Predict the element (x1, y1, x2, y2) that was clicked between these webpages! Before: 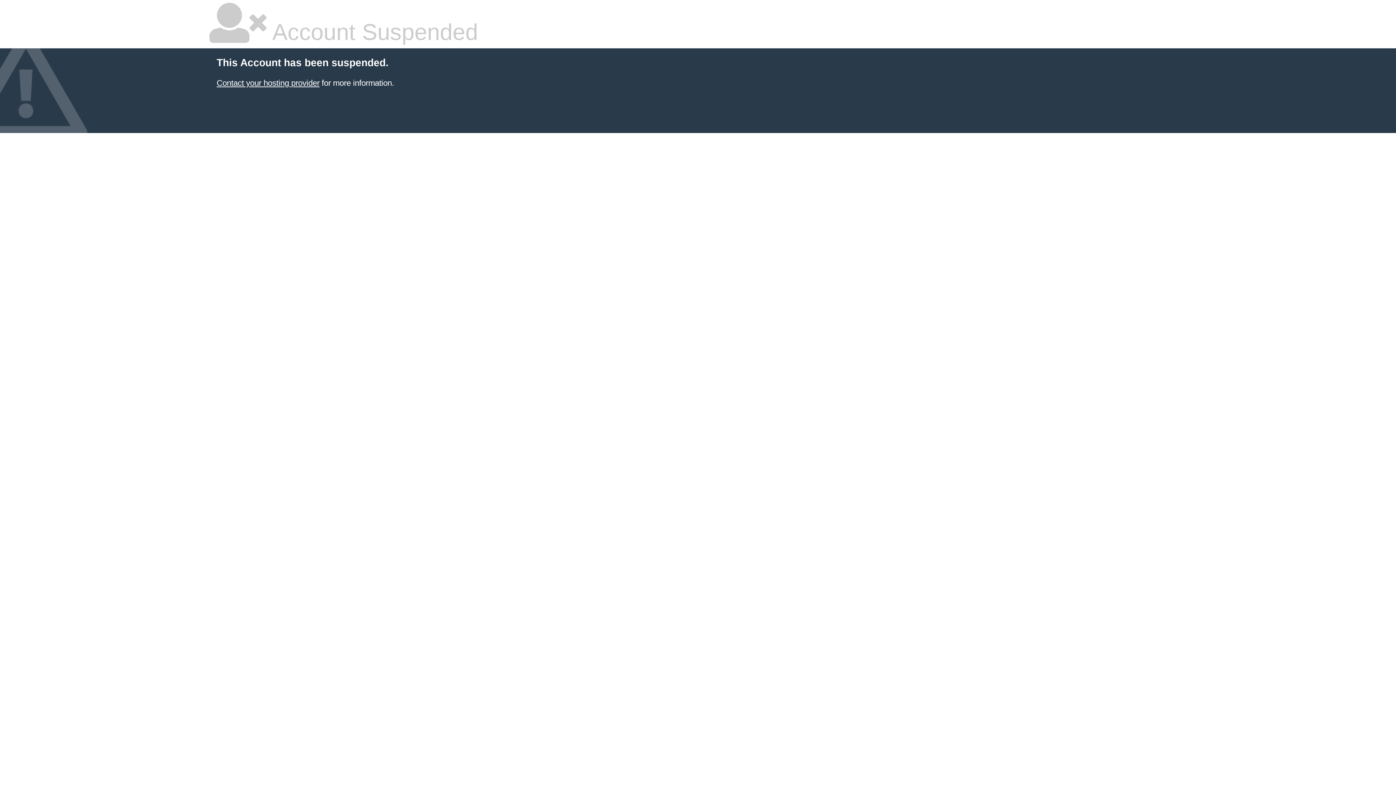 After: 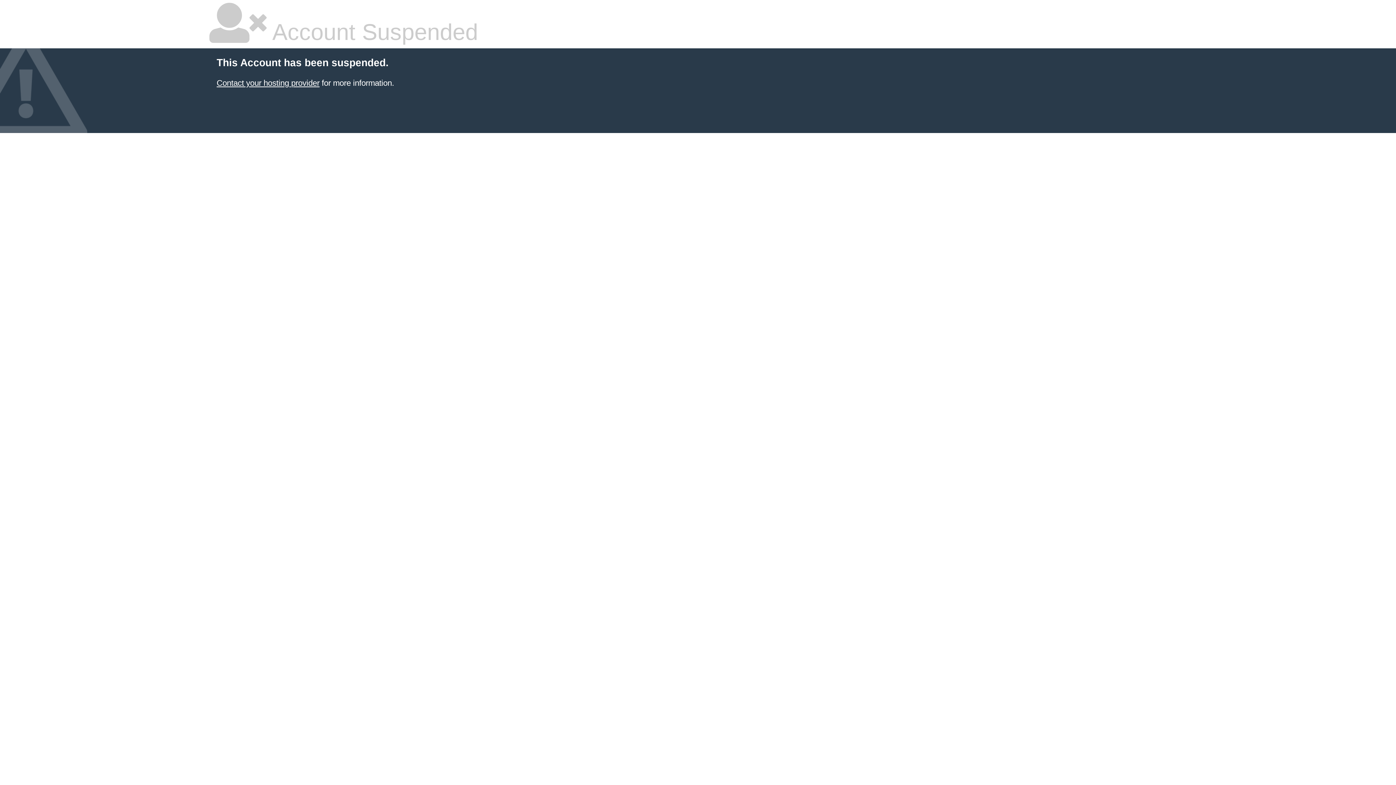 Action: label: Contact your hosting provider bbox: (216, 78, 319, 87)